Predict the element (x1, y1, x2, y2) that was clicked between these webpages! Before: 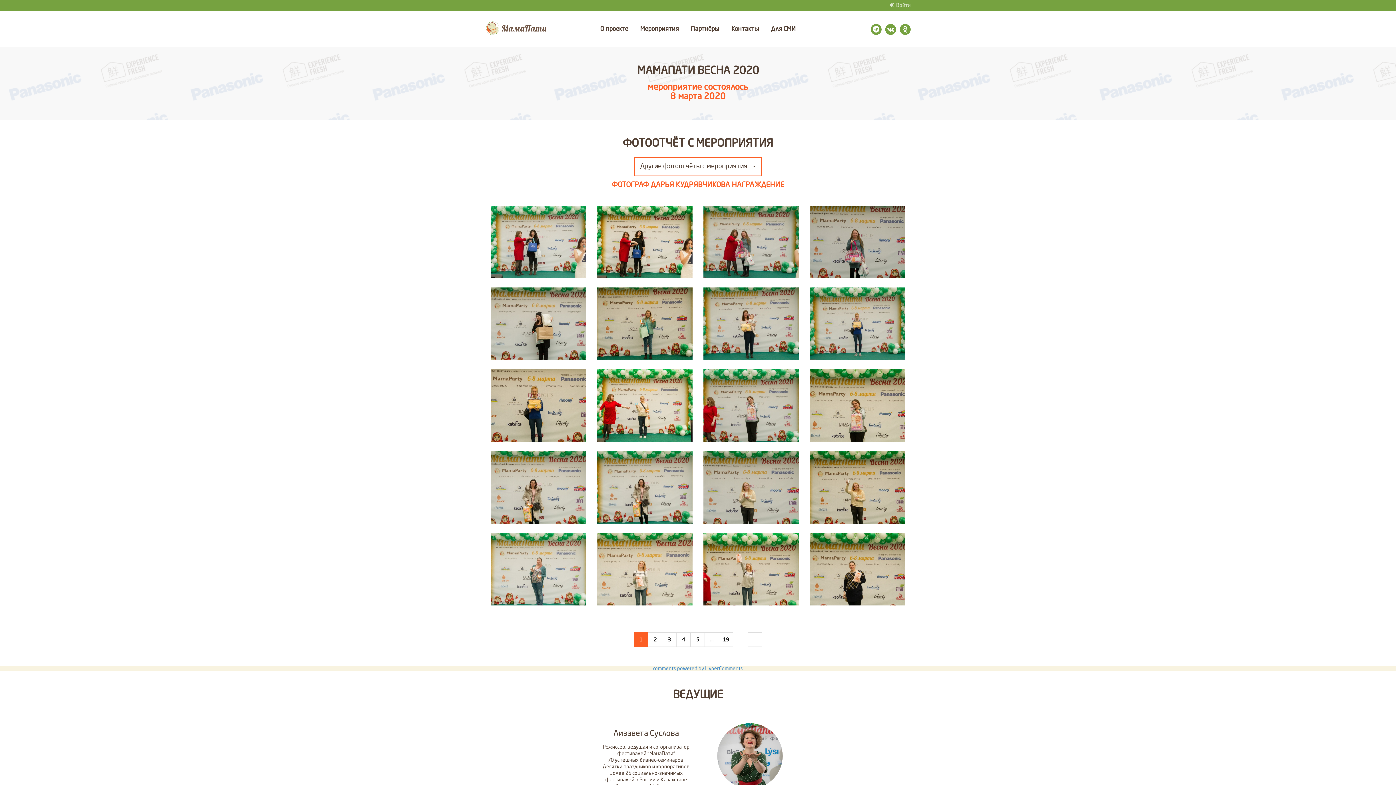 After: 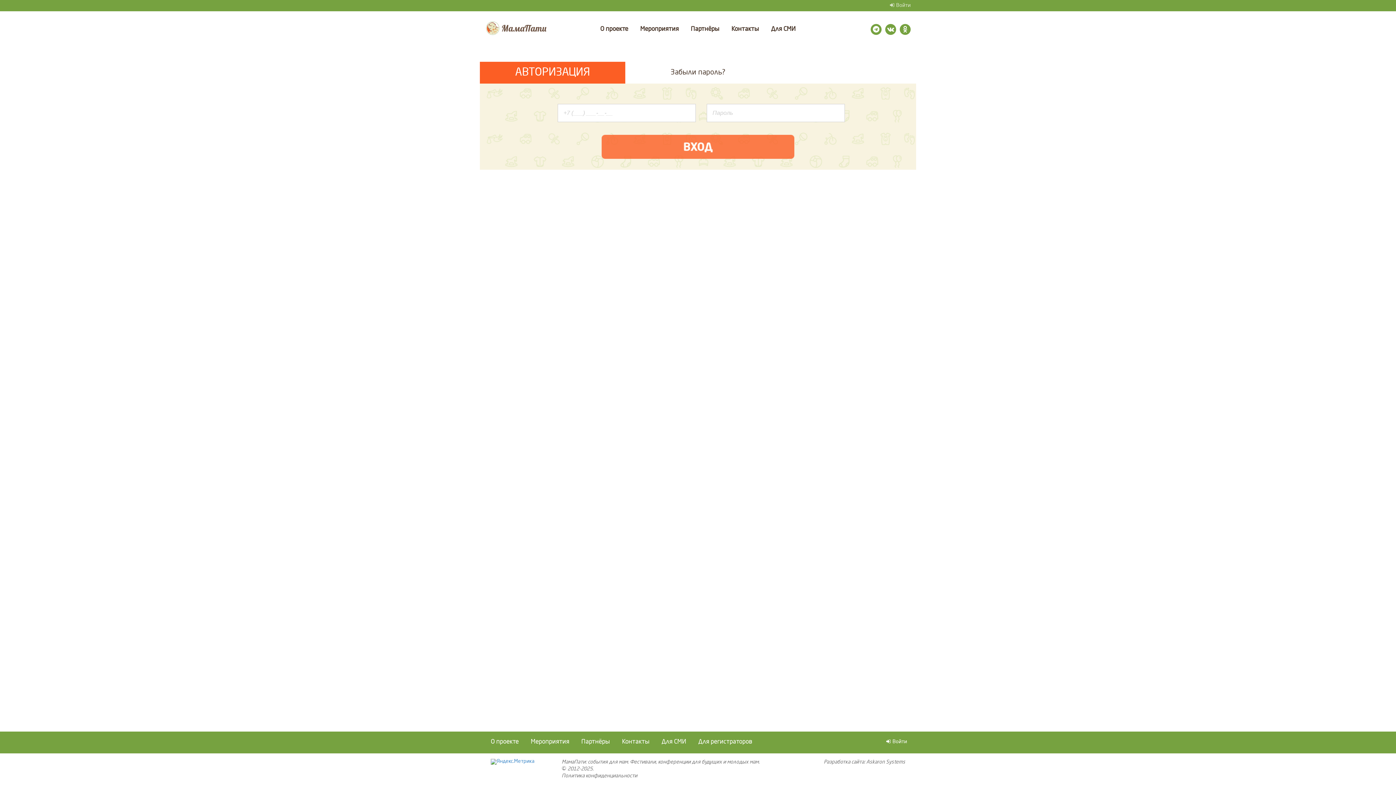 Action: label: Войти bbox: (890, 0, 910, 11)